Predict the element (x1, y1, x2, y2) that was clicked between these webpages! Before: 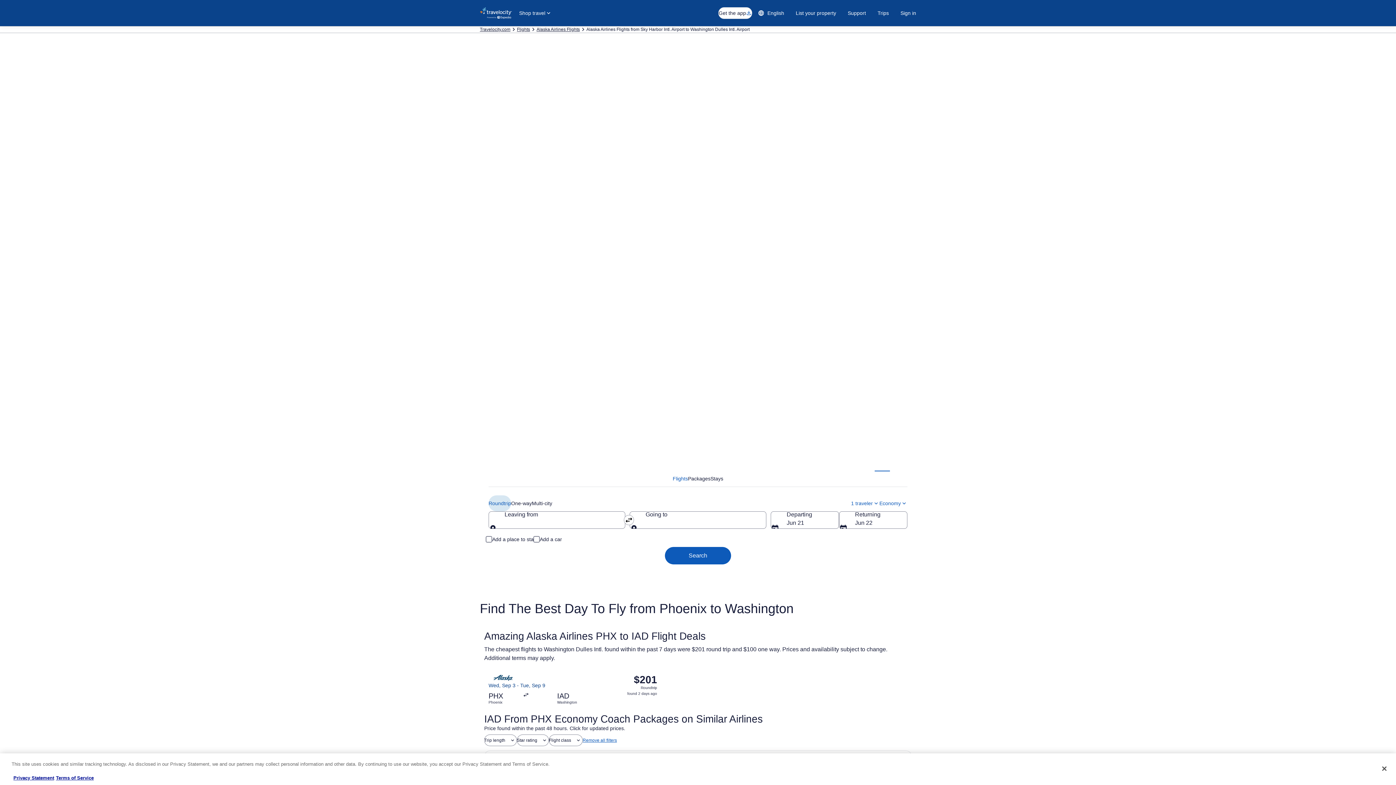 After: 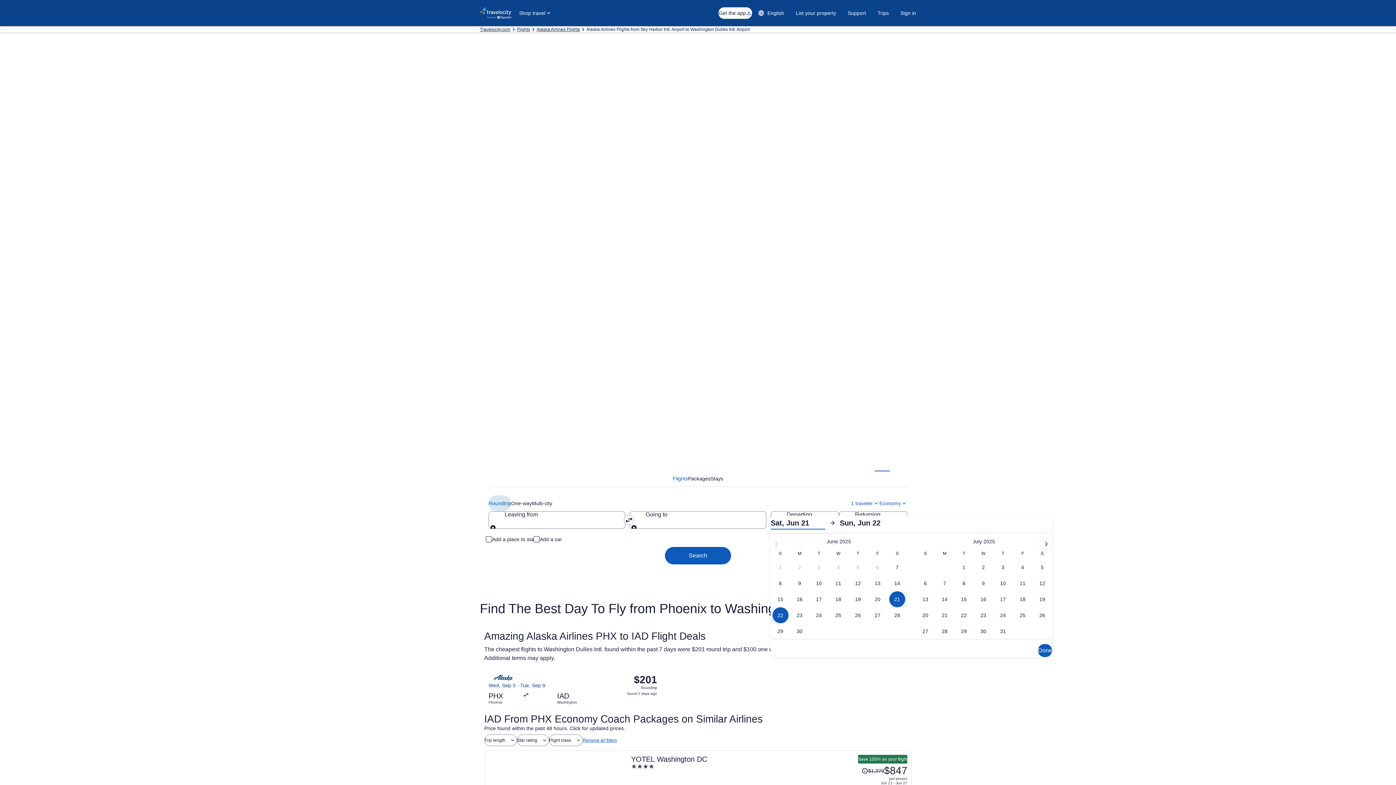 Action: bbox: (770, 511, 839, 529) label: Departing Jun 21